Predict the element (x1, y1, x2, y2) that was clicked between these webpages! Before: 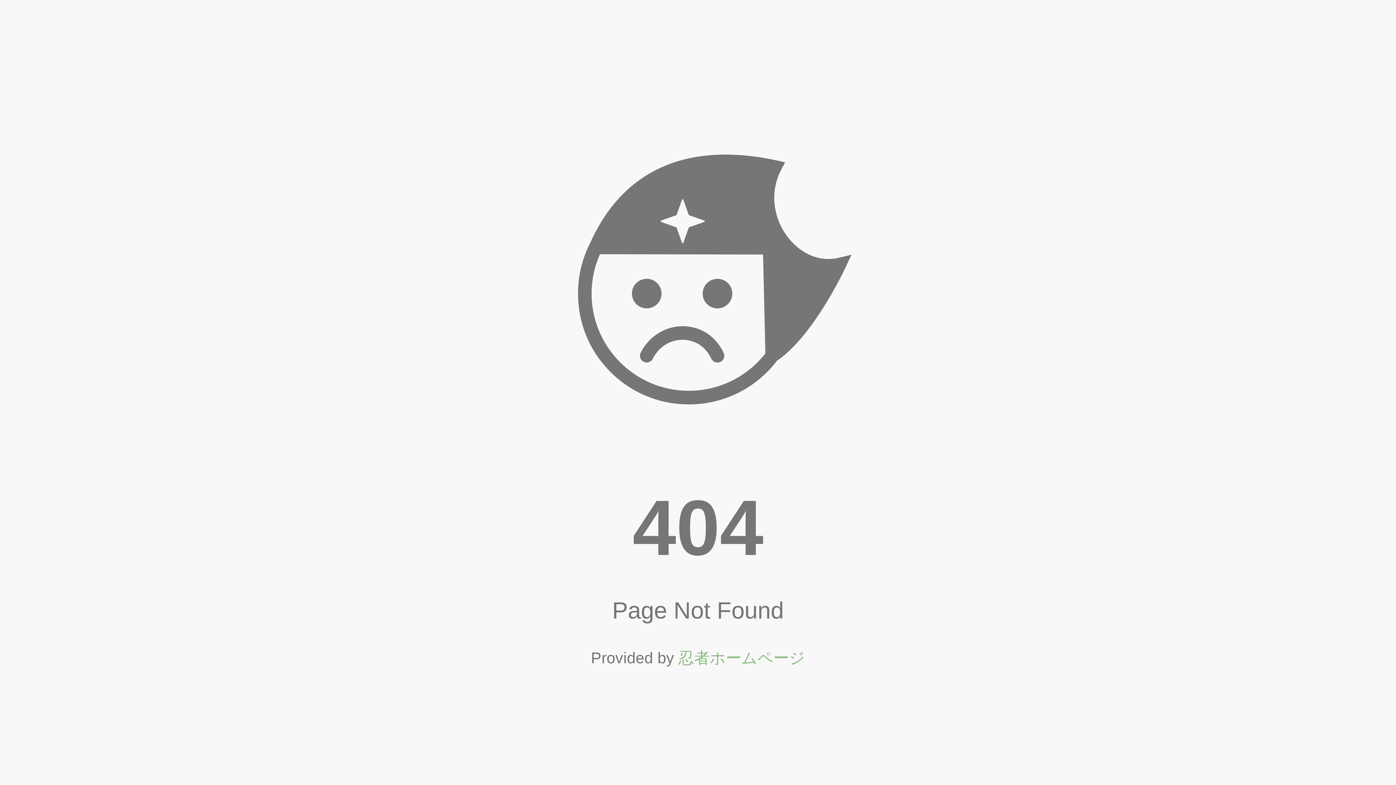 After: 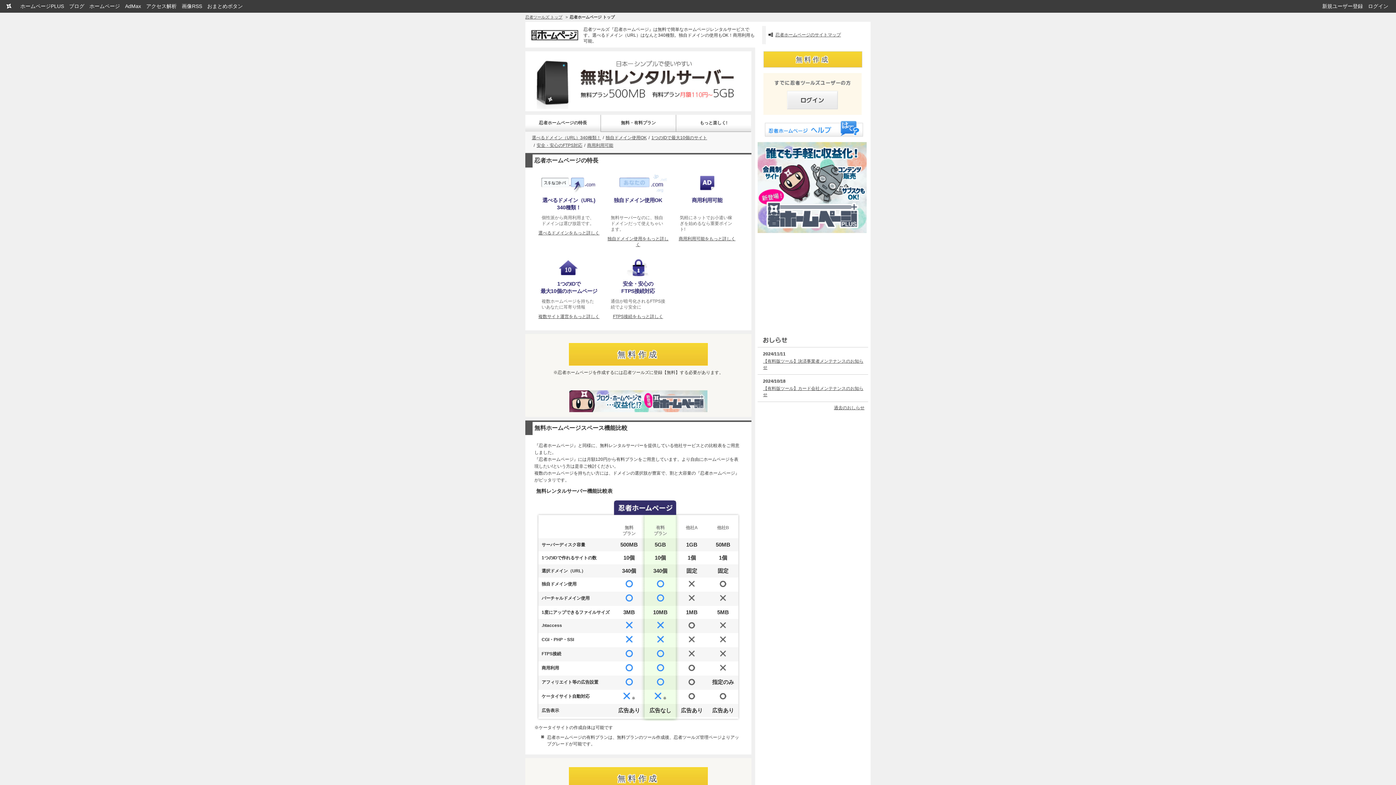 Action: bbox: (678, 649, 805, 667) label: 忍者ホームページ